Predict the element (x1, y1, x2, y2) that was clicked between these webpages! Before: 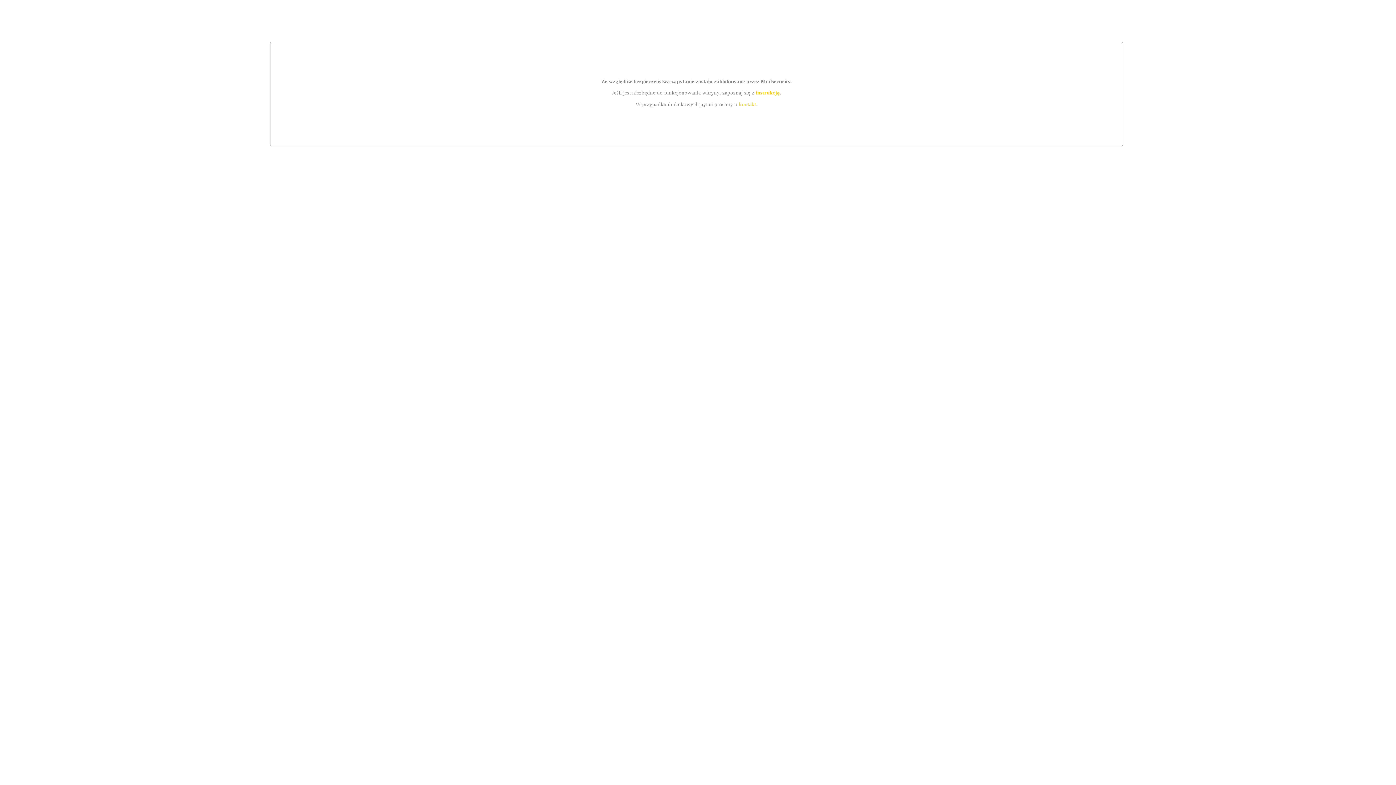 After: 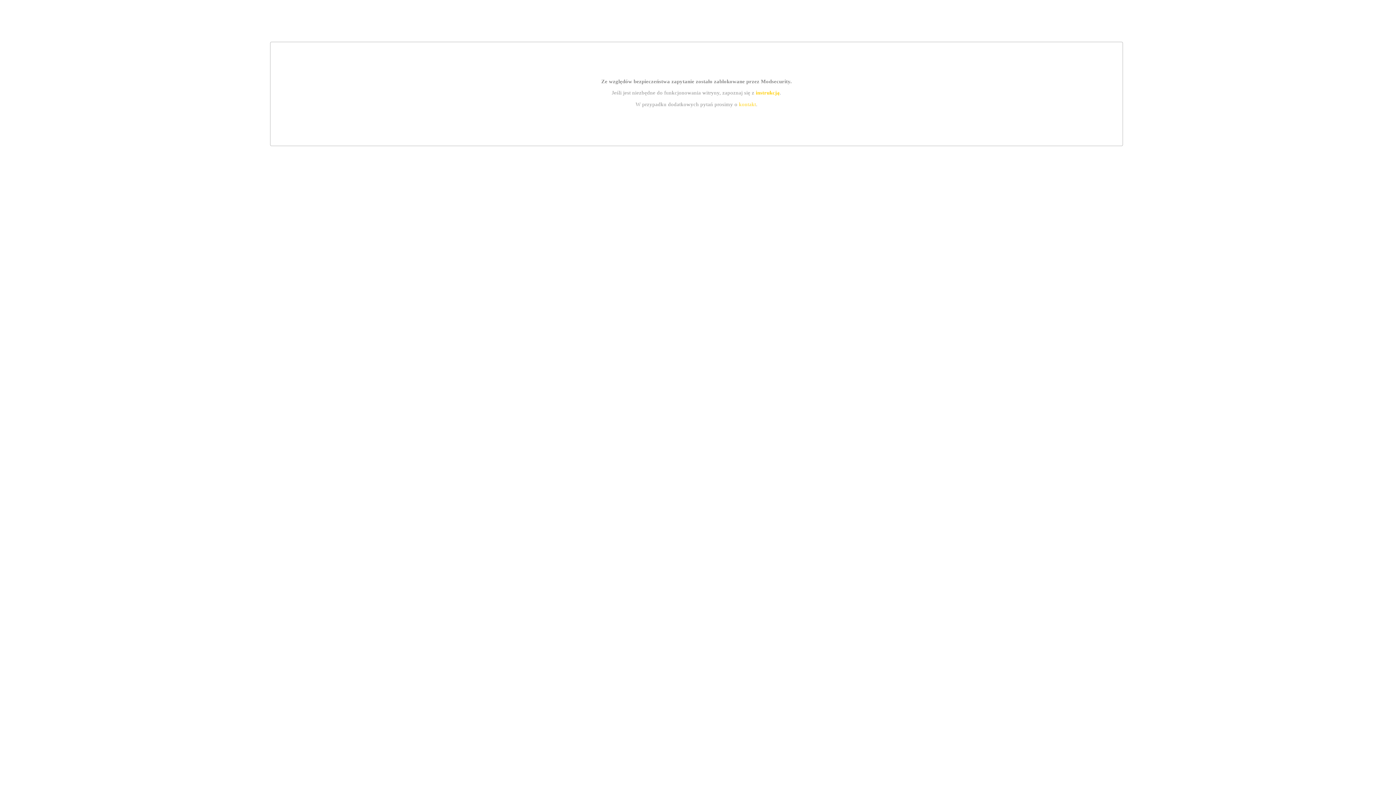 Action: label: instrukcją bbox: (755, 89, 779, 95)